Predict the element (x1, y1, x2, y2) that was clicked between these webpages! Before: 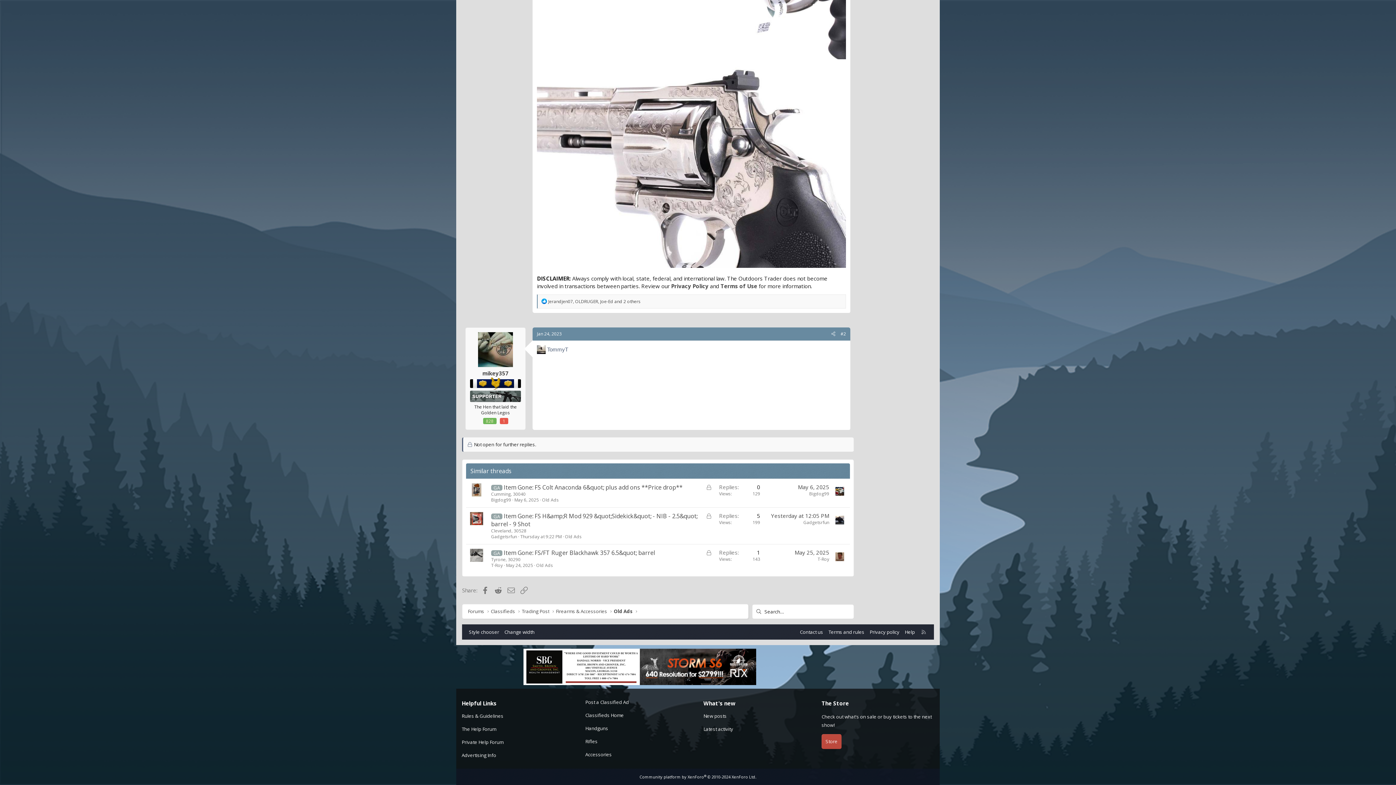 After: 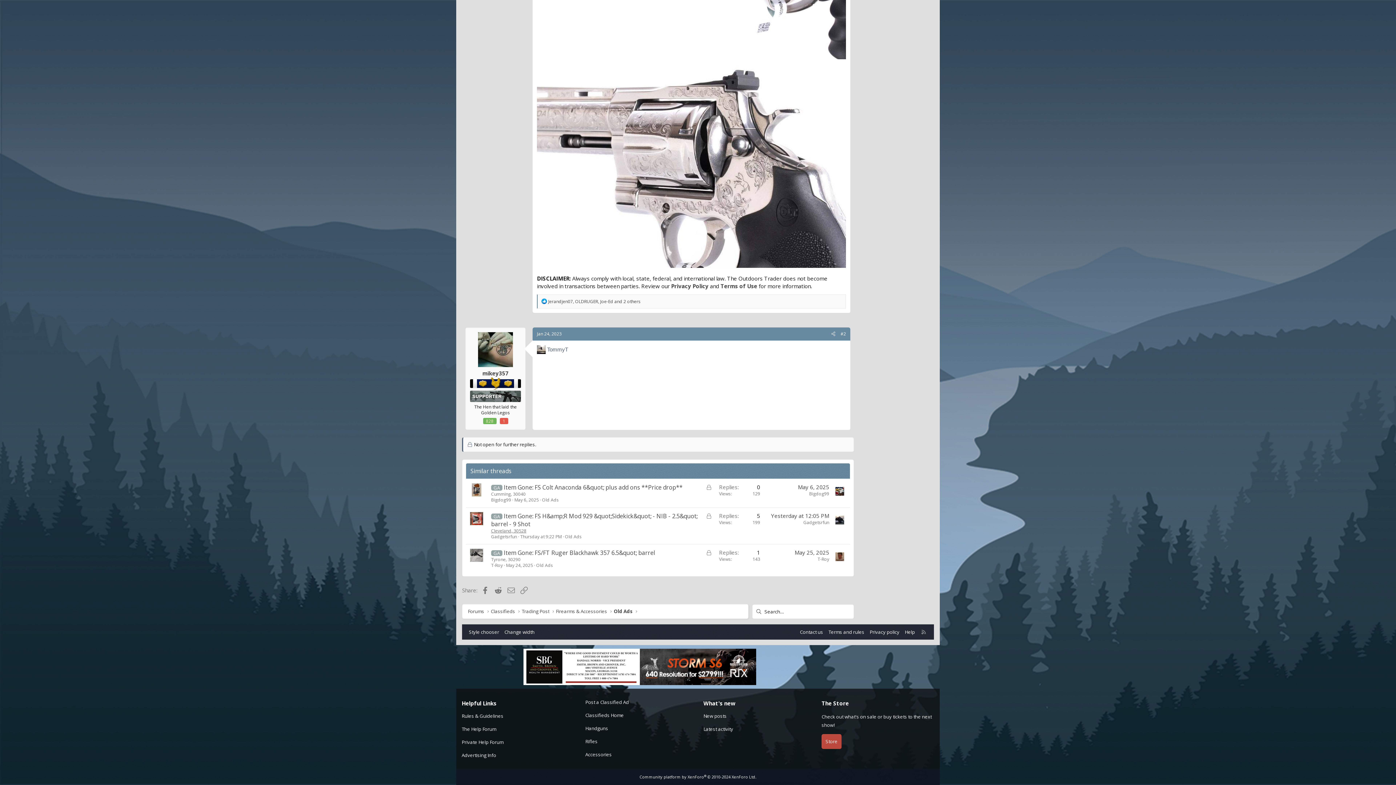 Action: label: Cleveland, 30528 bbox: (491, 528, 526, 534)